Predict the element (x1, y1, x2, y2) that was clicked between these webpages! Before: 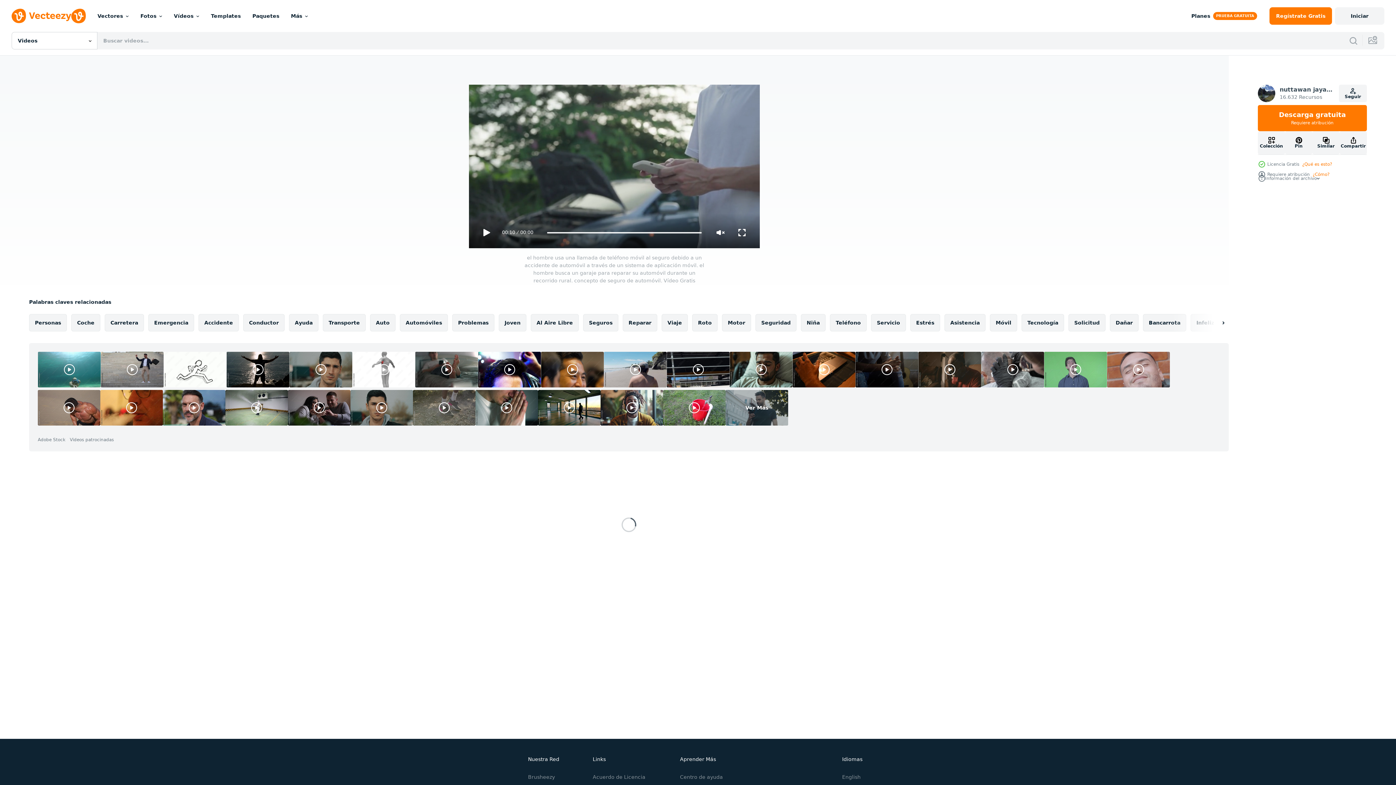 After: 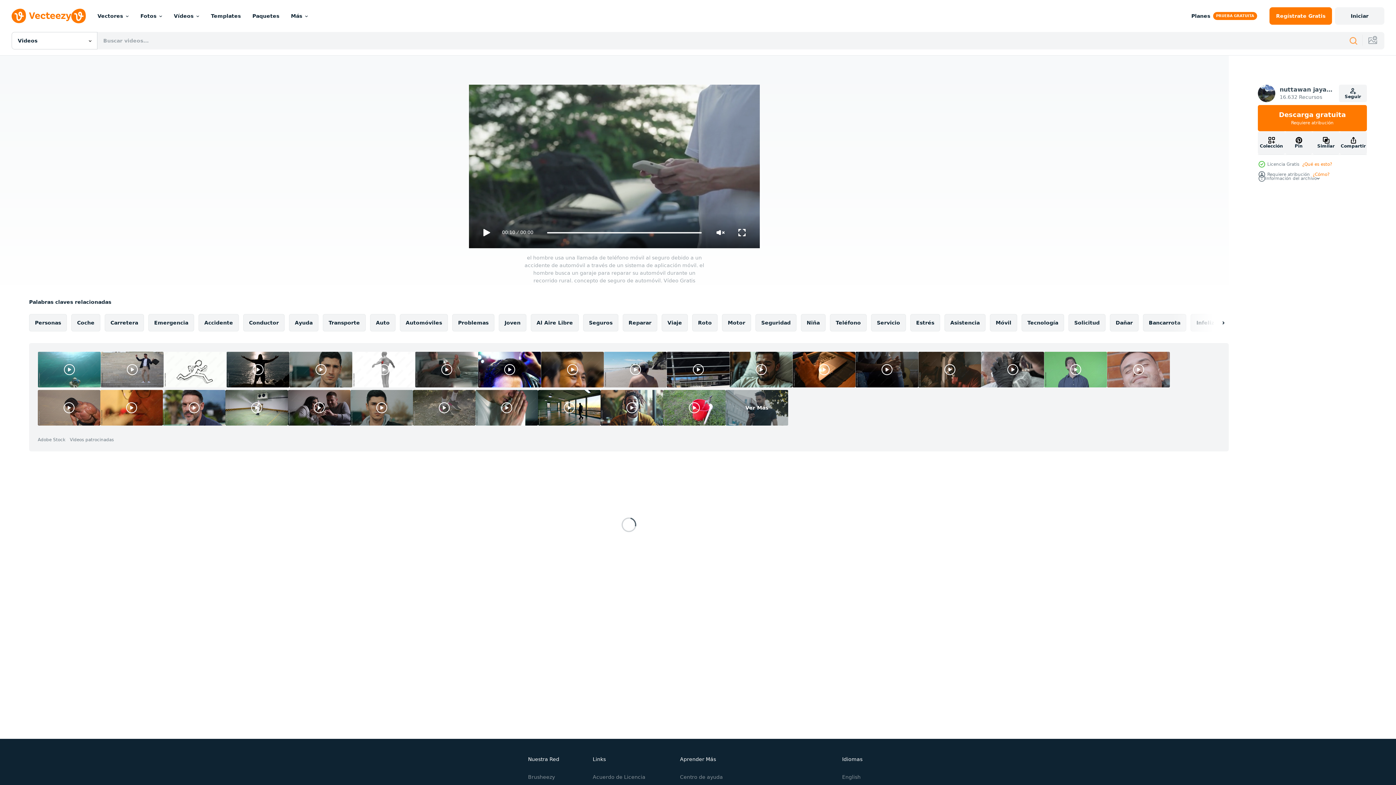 Action: bbox: (1349, 36, 1358, 45)